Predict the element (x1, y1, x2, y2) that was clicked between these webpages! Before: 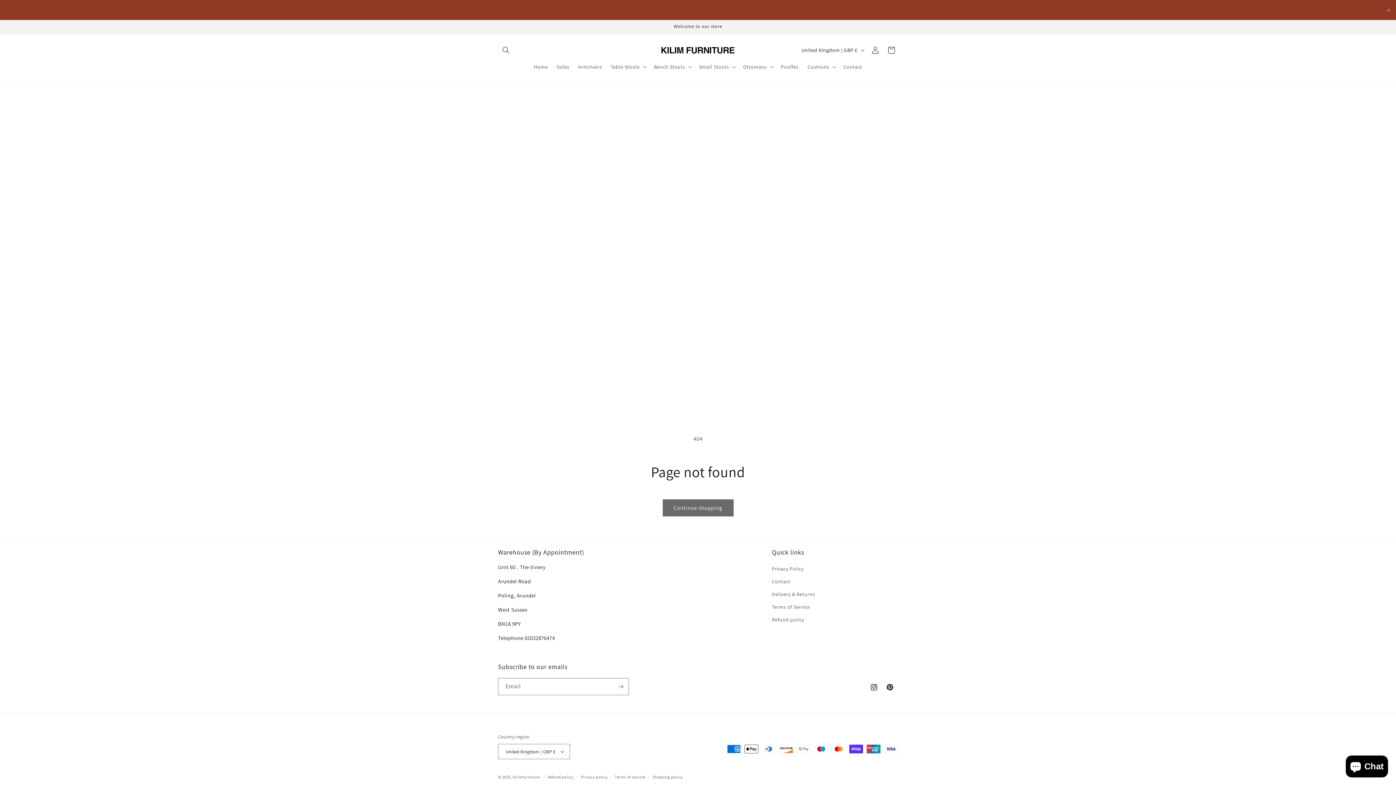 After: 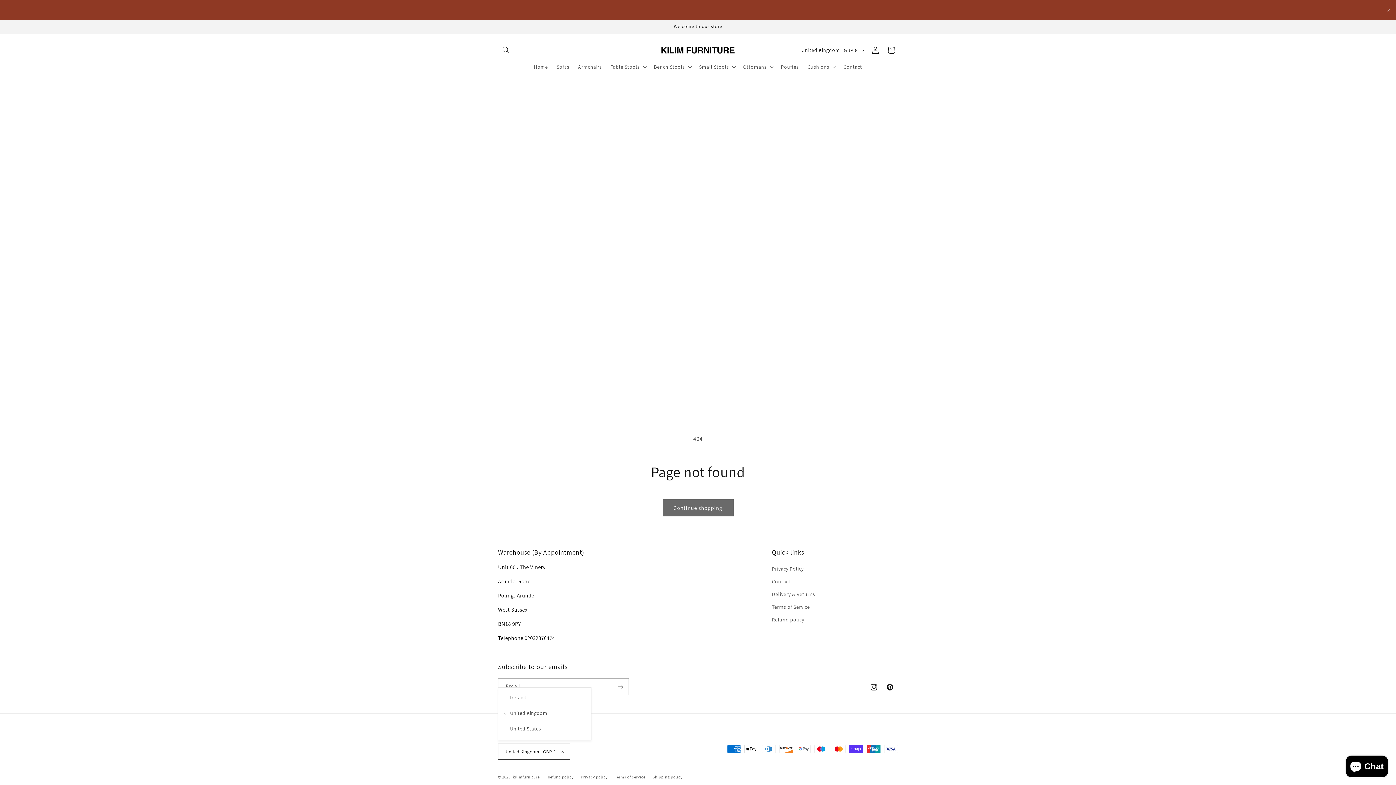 Action: bbox: (498, 744, 570, 759) label: United Kingdom | GBP £